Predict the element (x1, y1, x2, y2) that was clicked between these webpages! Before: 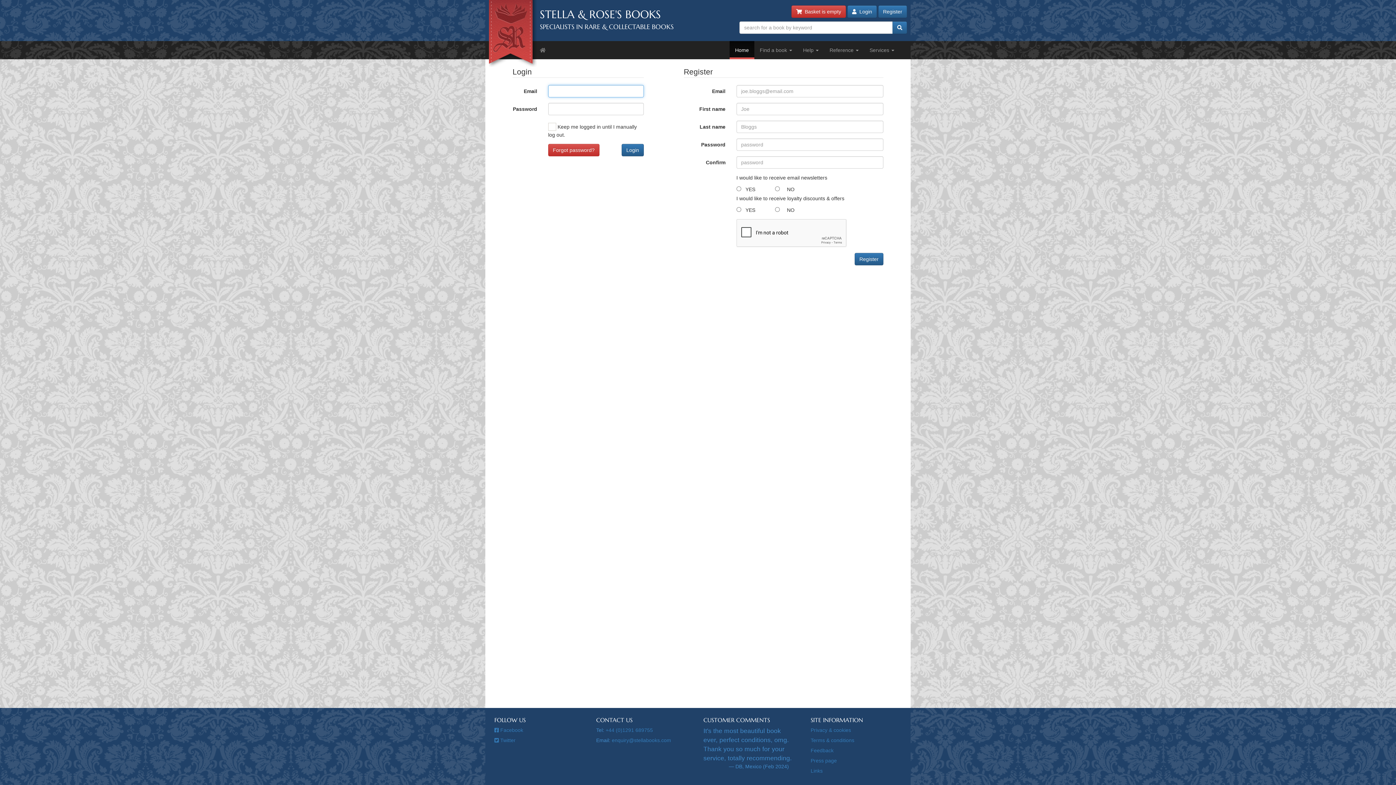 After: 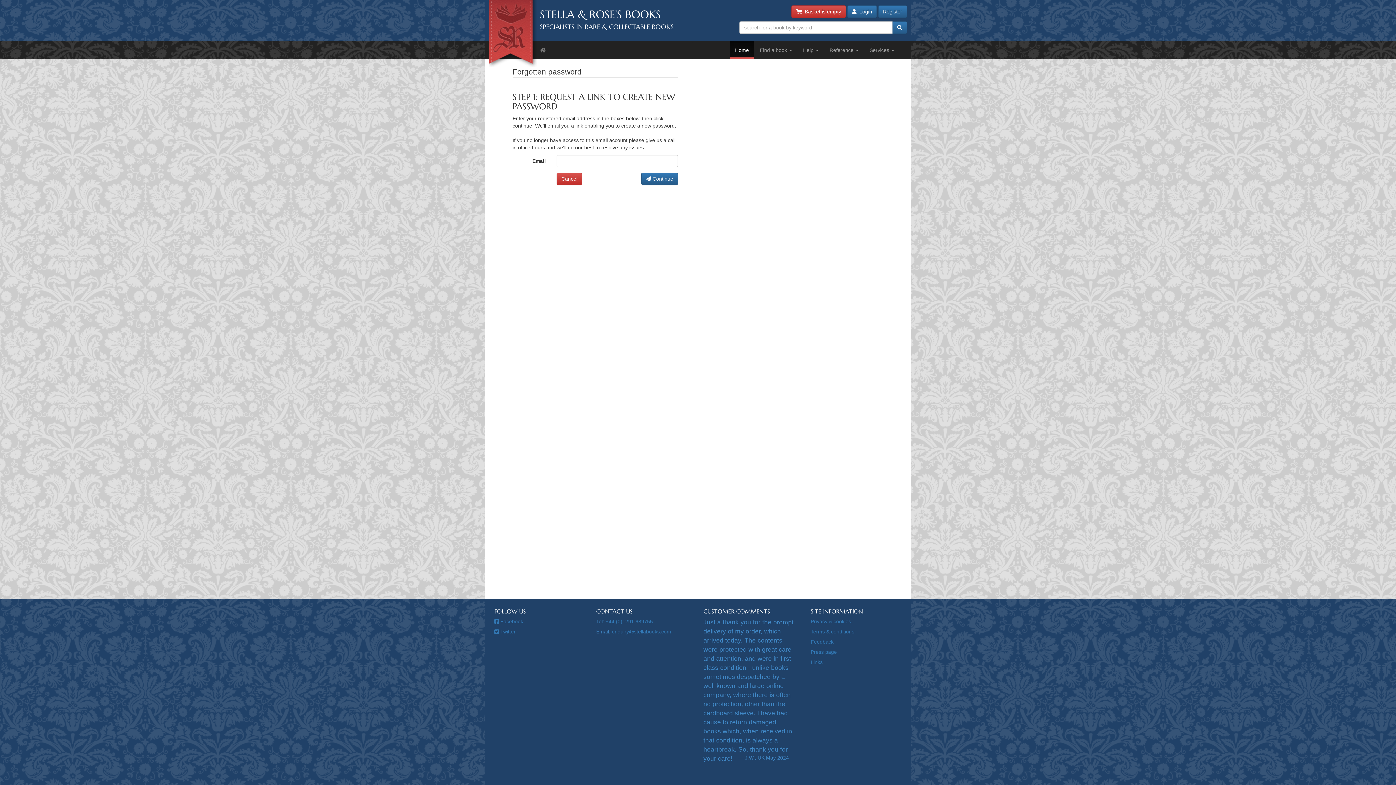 Action: bbox: (548, 144, 599, 156) label: Forgot password?